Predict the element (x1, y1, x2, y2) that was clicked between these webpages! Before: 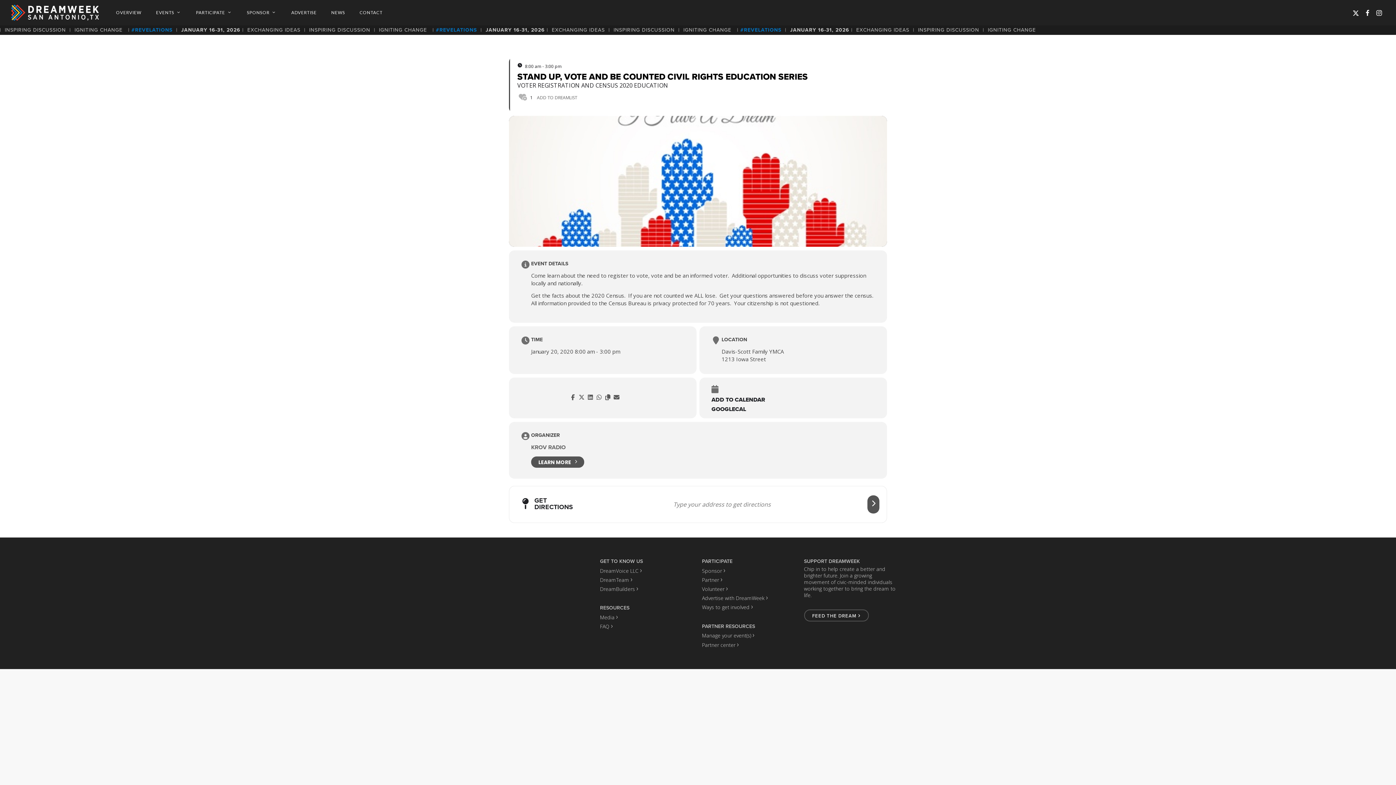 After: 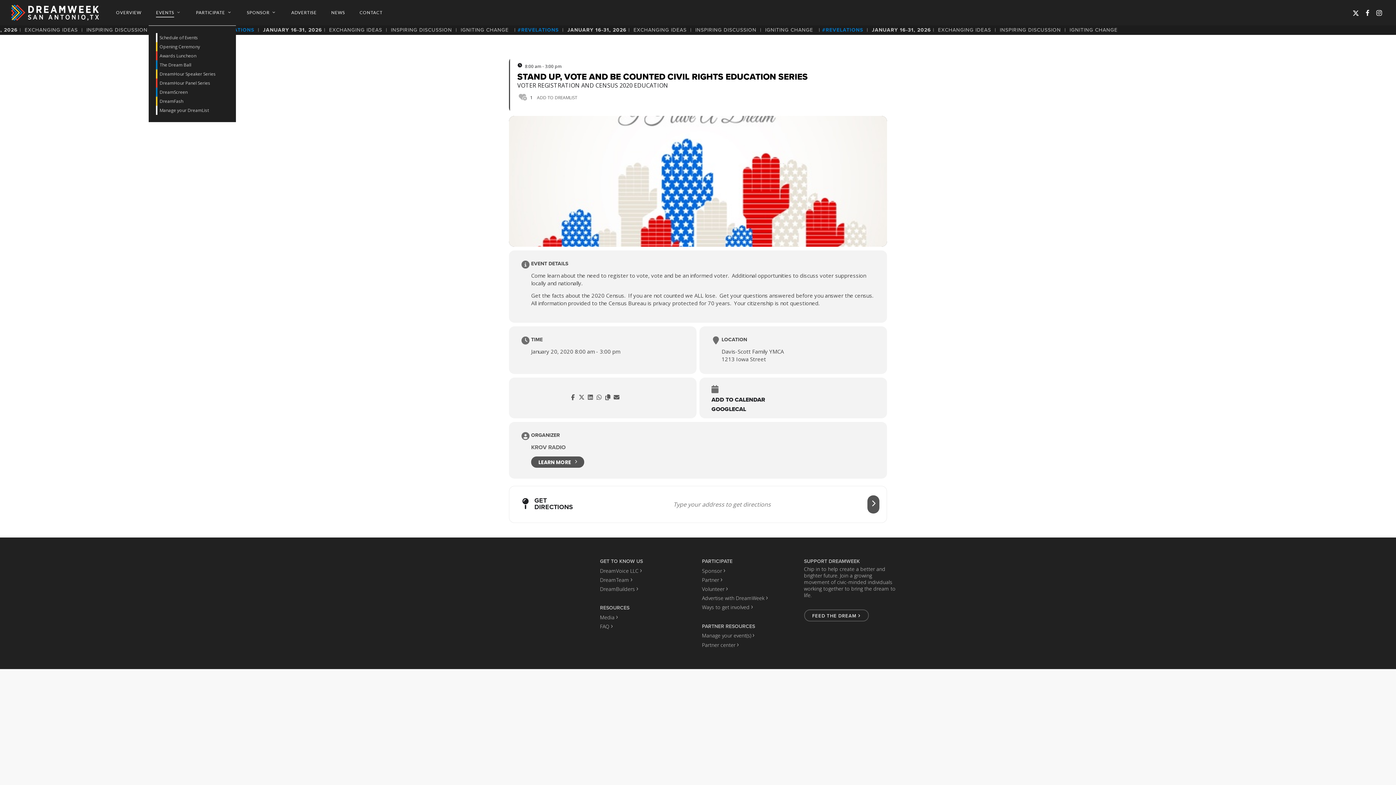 Action: label: EVENTS bbox: (156, 10, 181, 15)